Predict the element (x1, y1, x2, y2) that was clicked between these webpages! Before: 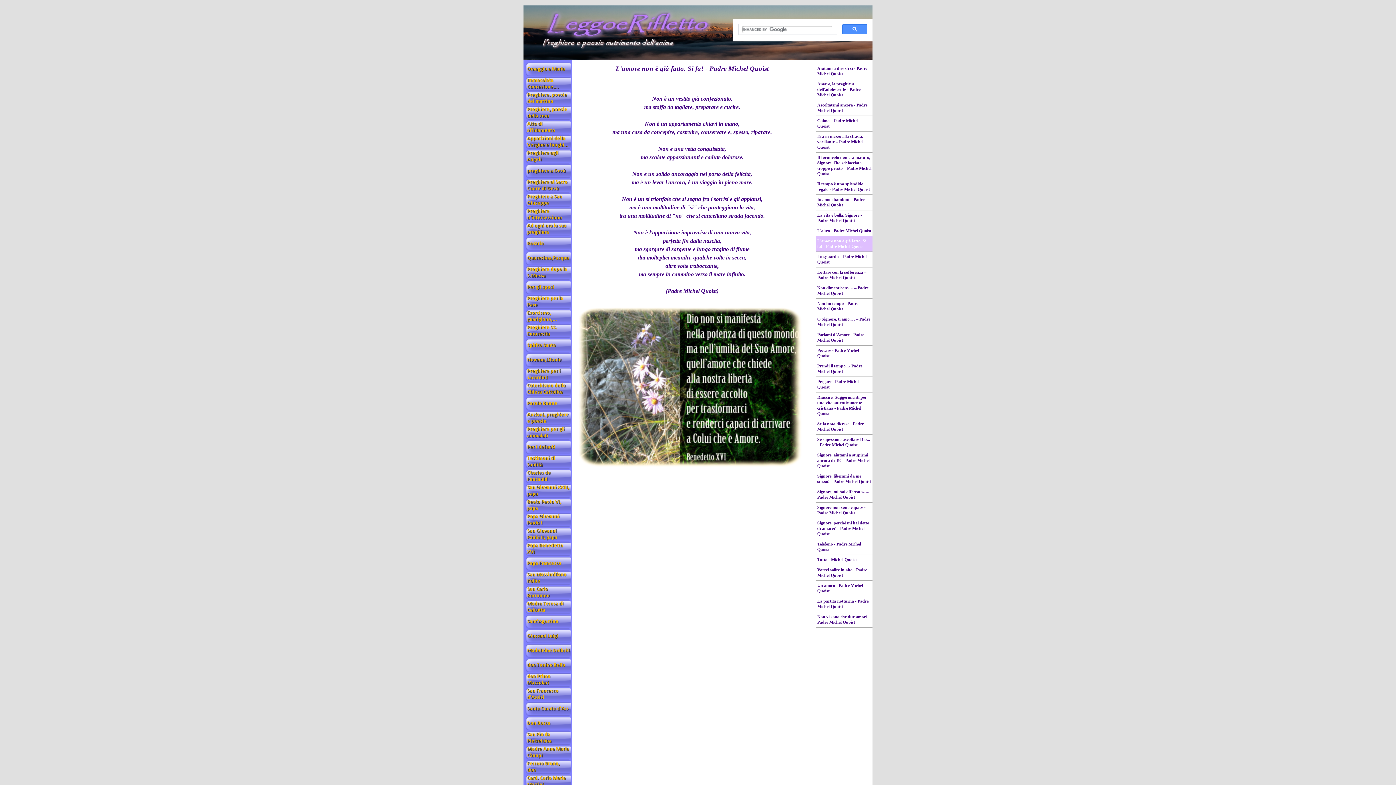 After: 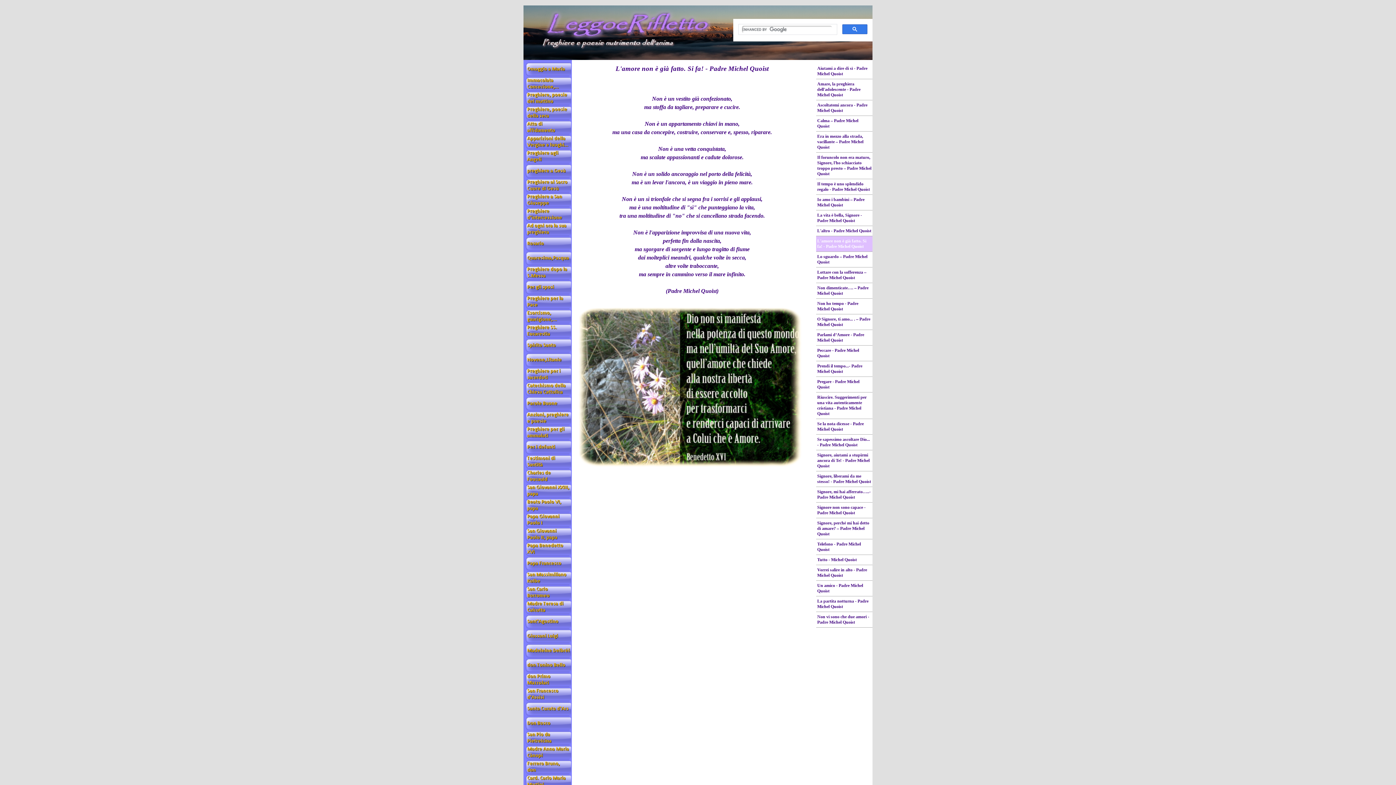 Action: bbox: (842, 24, 867, 34)